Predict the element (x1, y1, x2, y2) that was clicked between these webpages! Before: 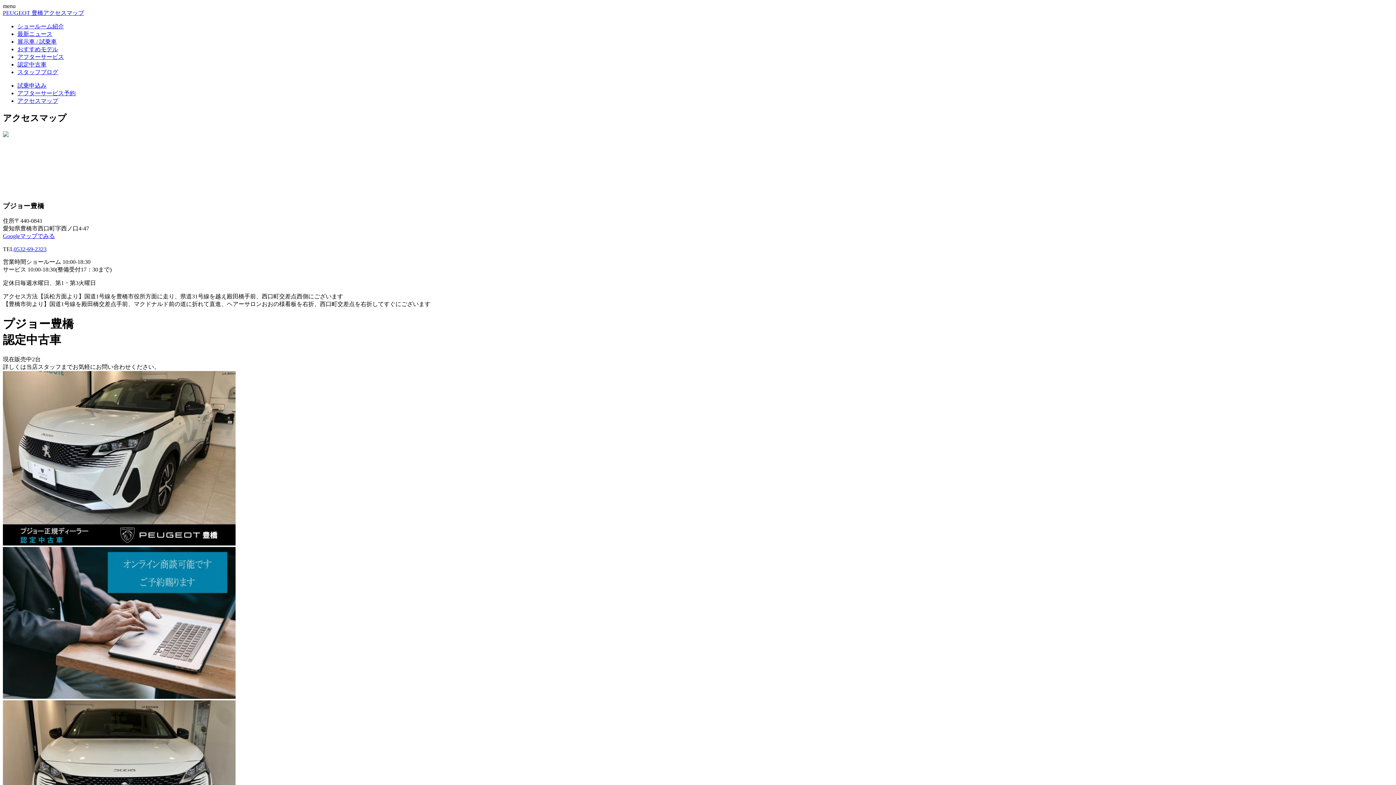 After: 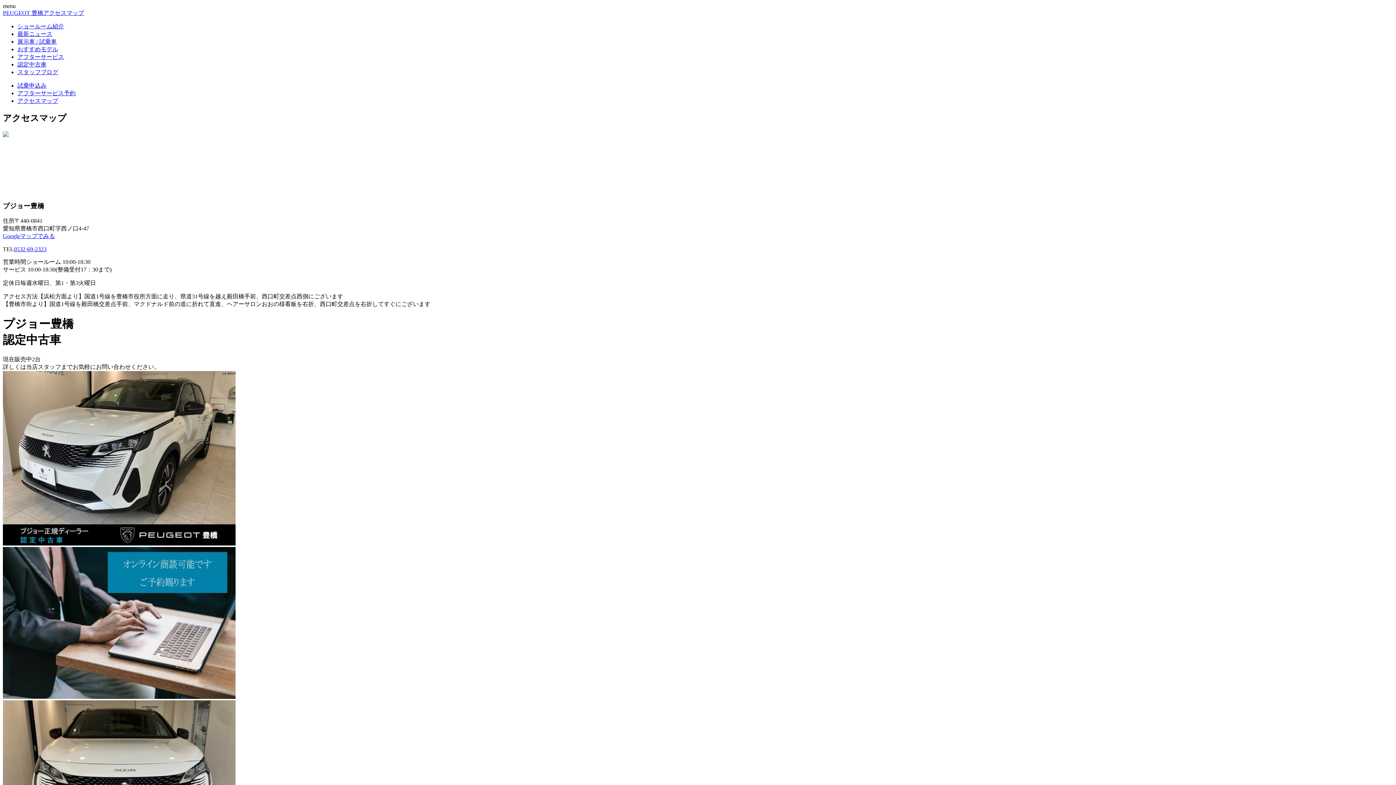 Action: bbox: (17, 61, 46, 67) label: 認定中古車